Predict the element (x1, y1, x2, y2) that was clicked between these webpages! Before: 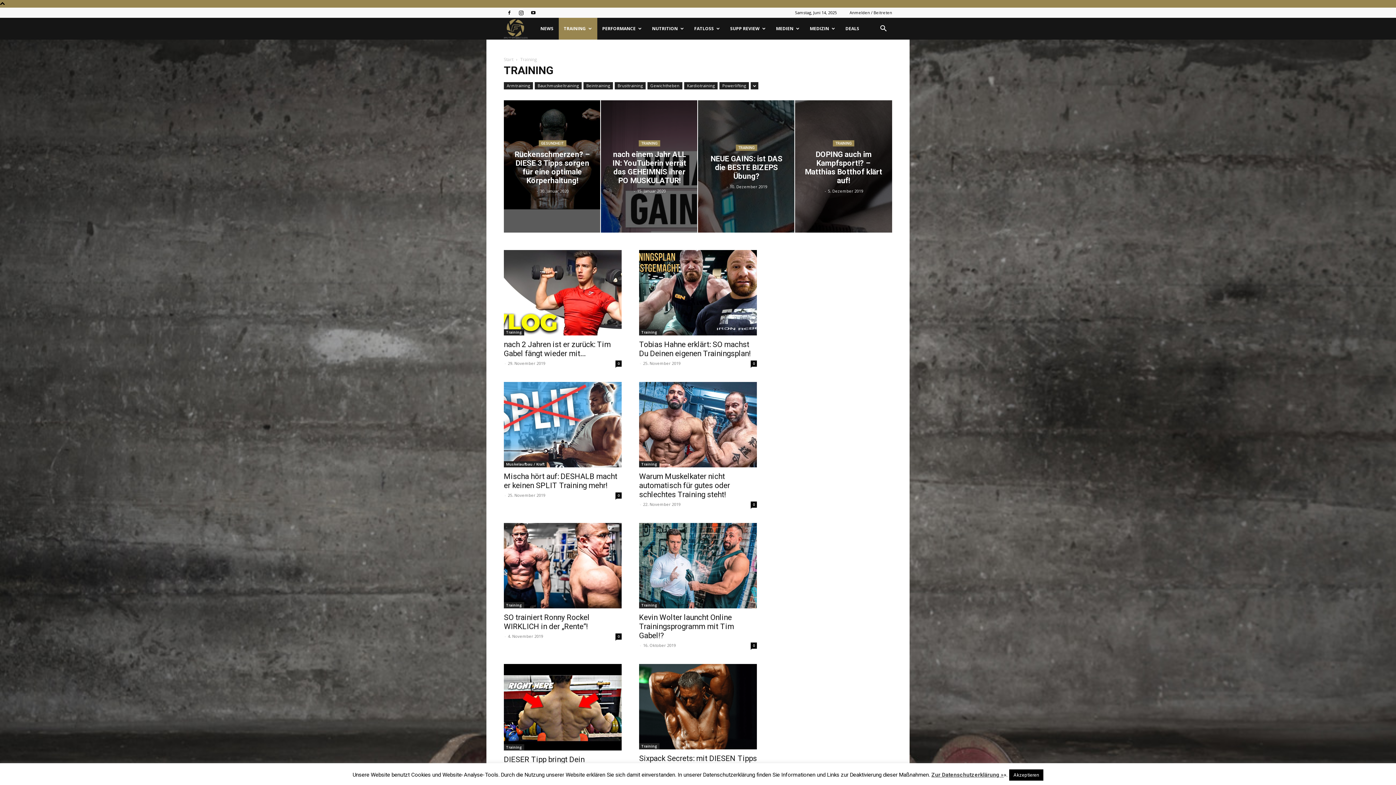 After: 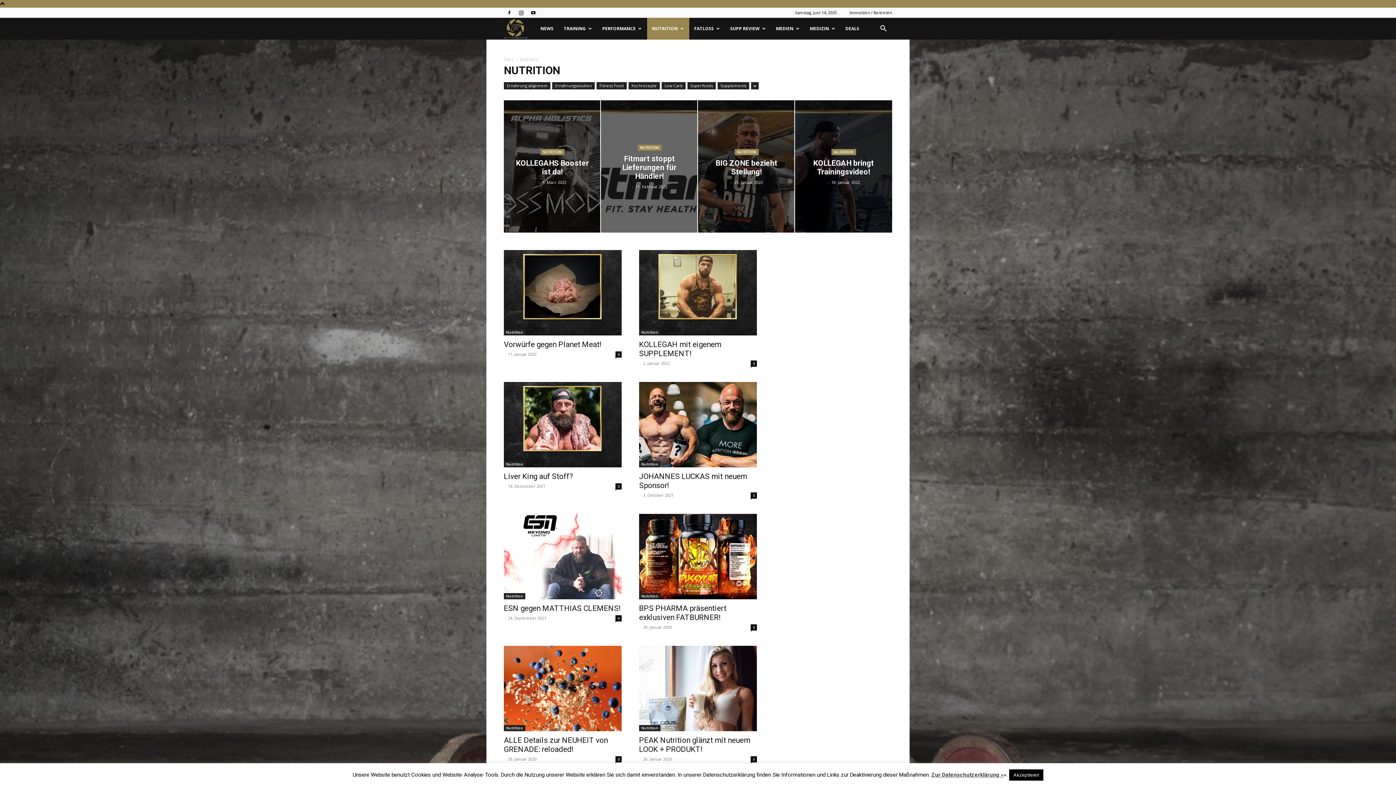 Action: label: NUTRITION bbox: (647, 17, 689, 39)